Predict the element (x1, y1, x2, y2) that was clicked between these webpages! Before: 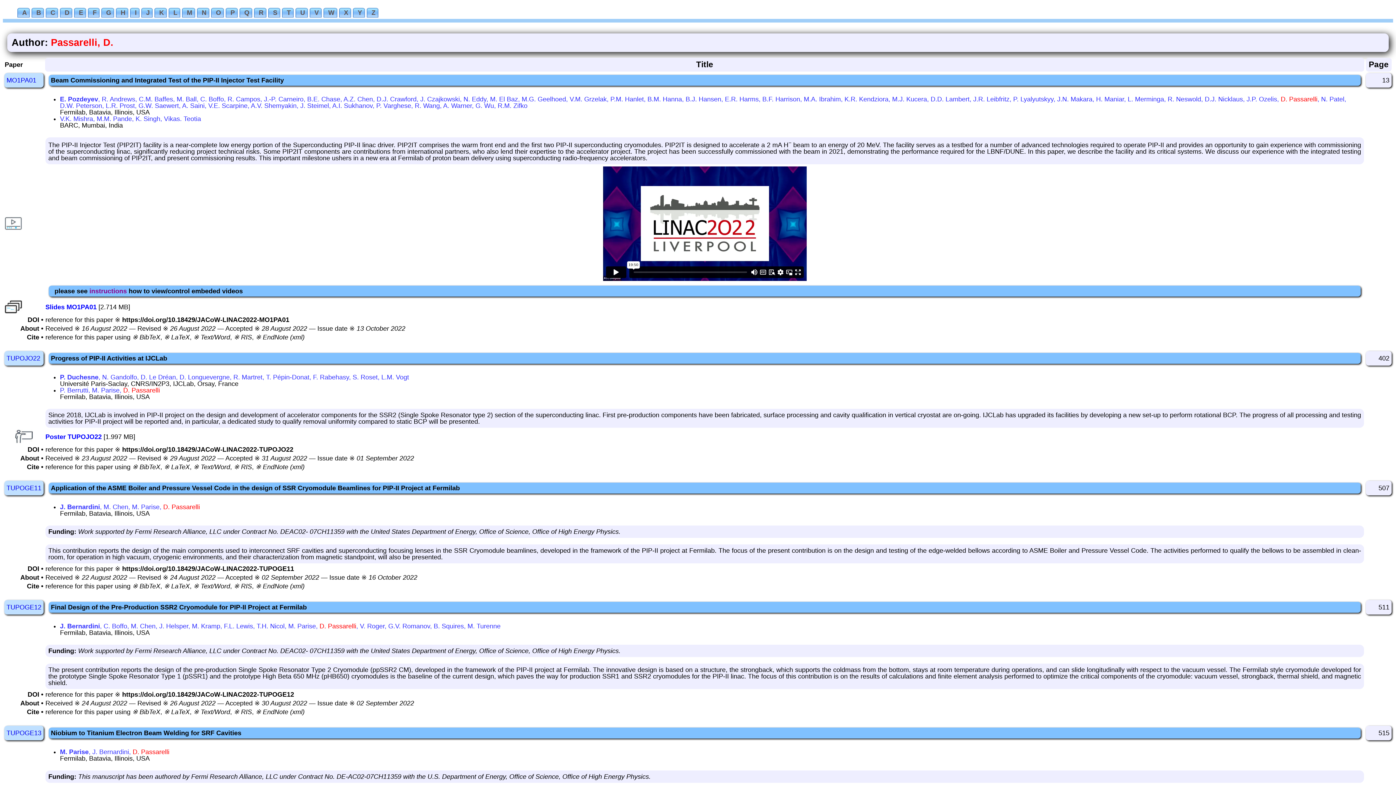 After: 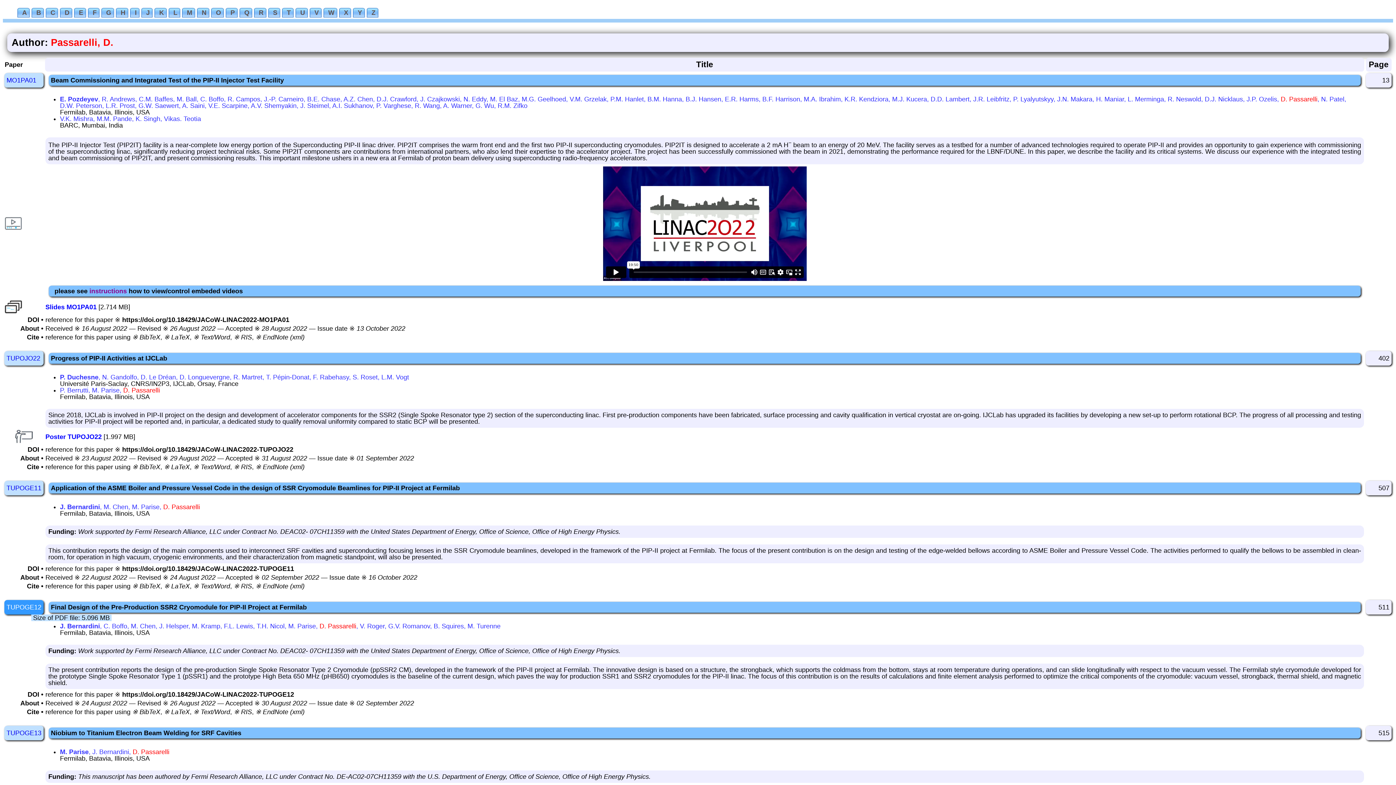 Action: bbox: (6, 604, 41, 611) label: TUPOGE12